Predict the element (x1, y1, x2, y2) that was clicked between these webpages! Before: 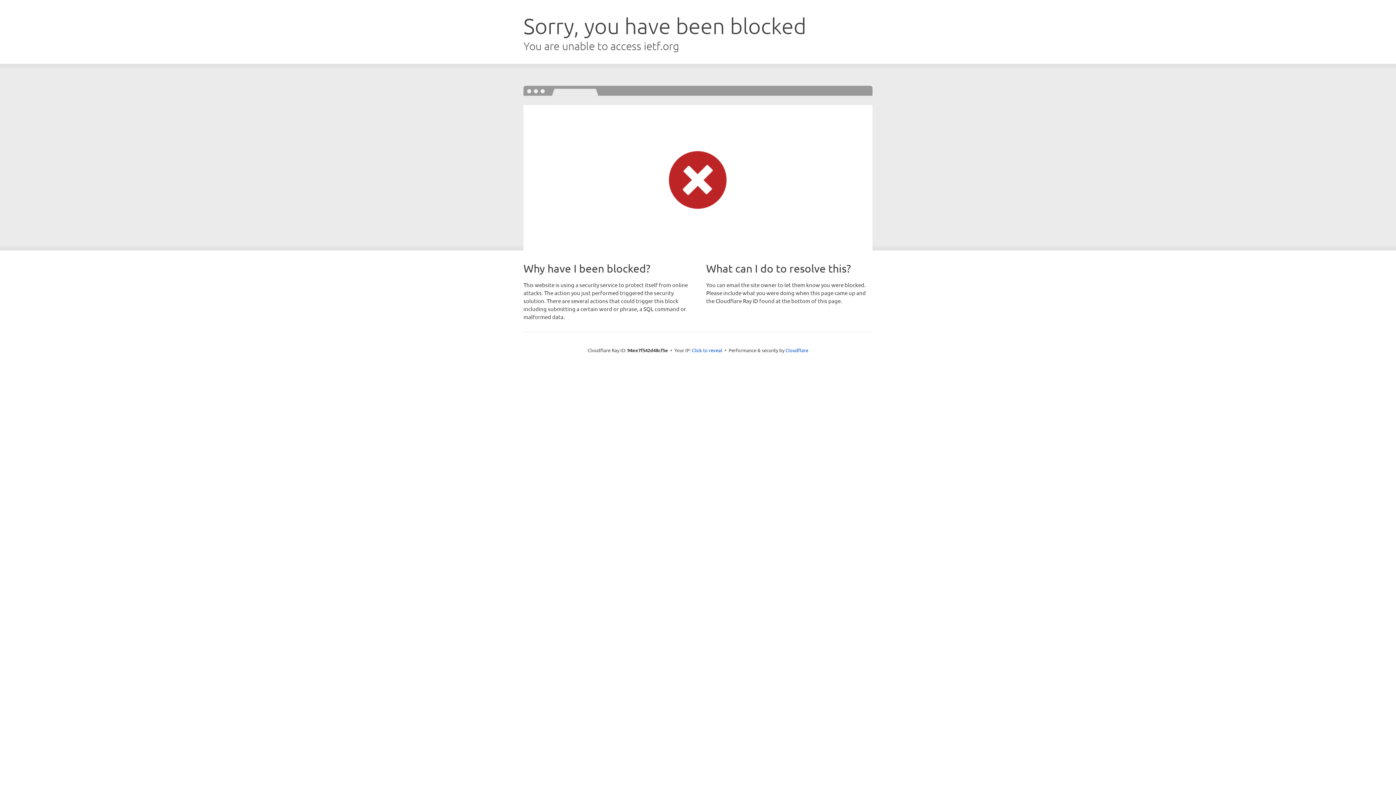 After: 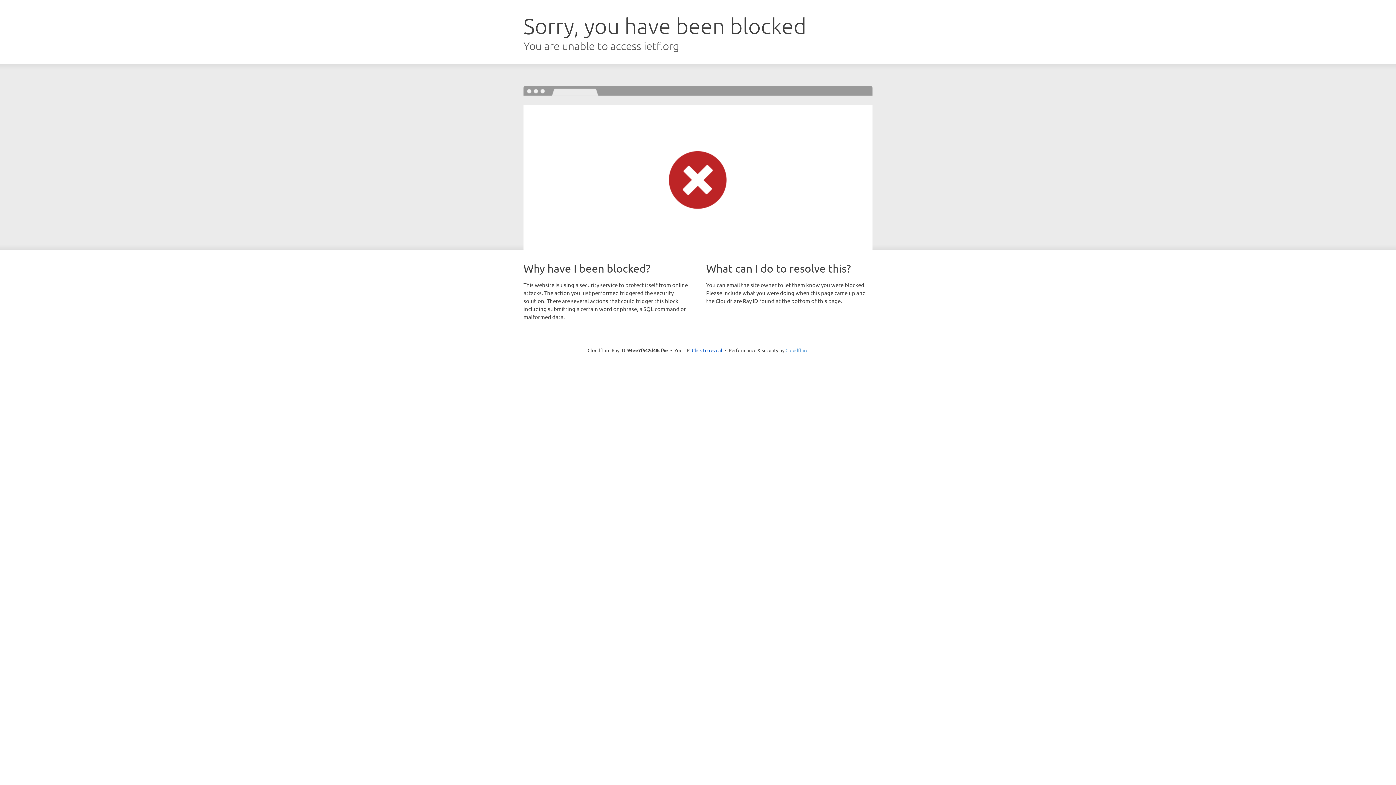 Action: label: Cloudflare bbox: (785, 347, 808, 353)